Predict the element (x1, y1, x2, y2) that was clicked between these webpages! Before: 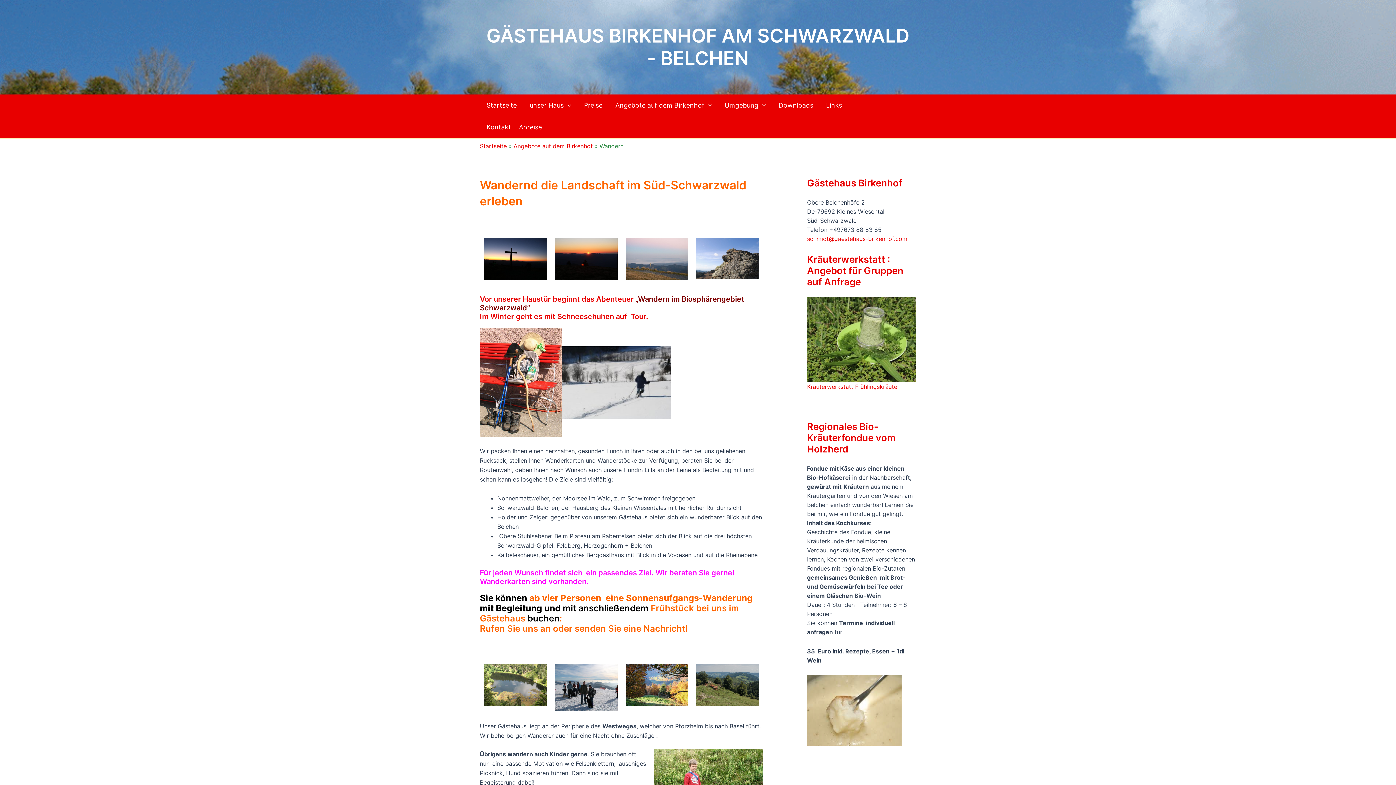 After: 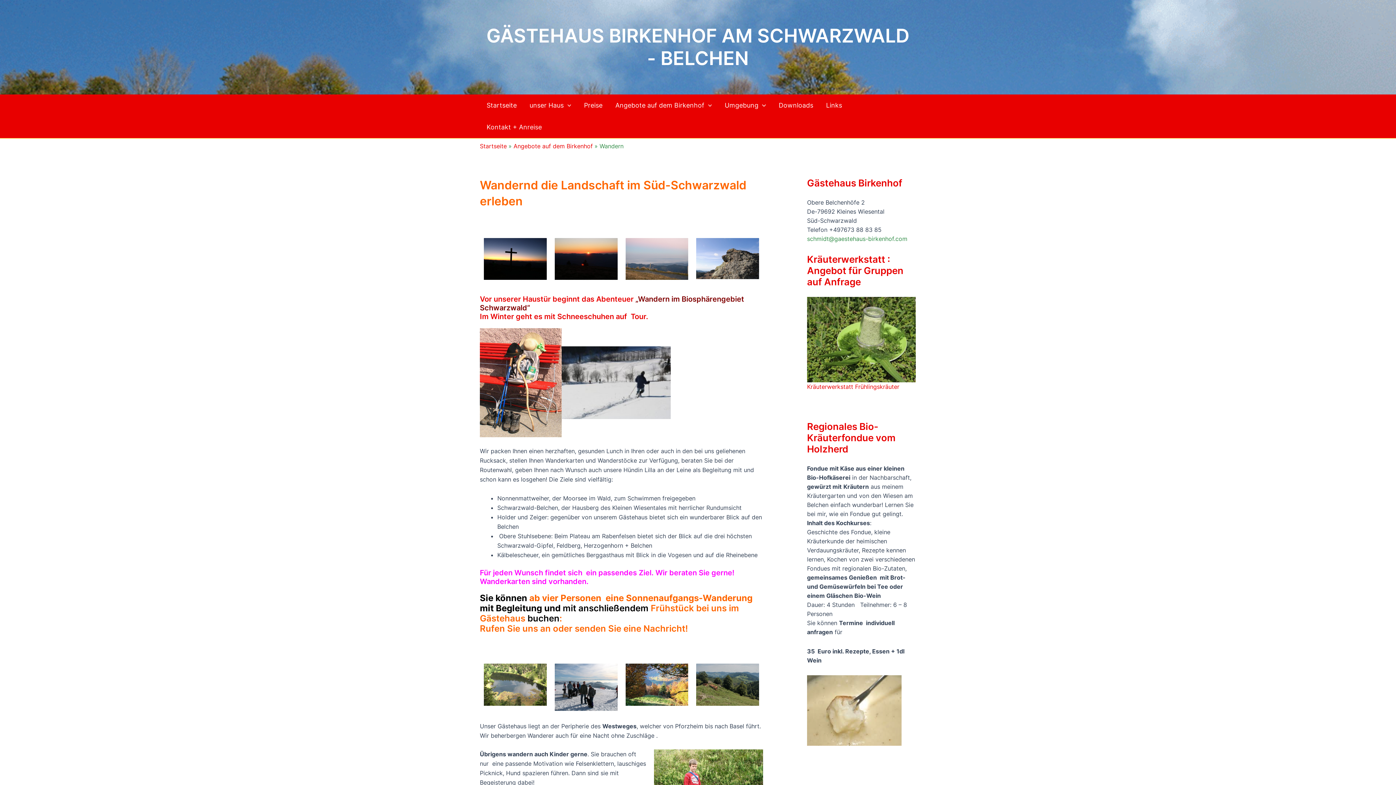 Action: bbox: (807, 235, 907, 242) label: schmidt@gaestehaus-birkenhof.com